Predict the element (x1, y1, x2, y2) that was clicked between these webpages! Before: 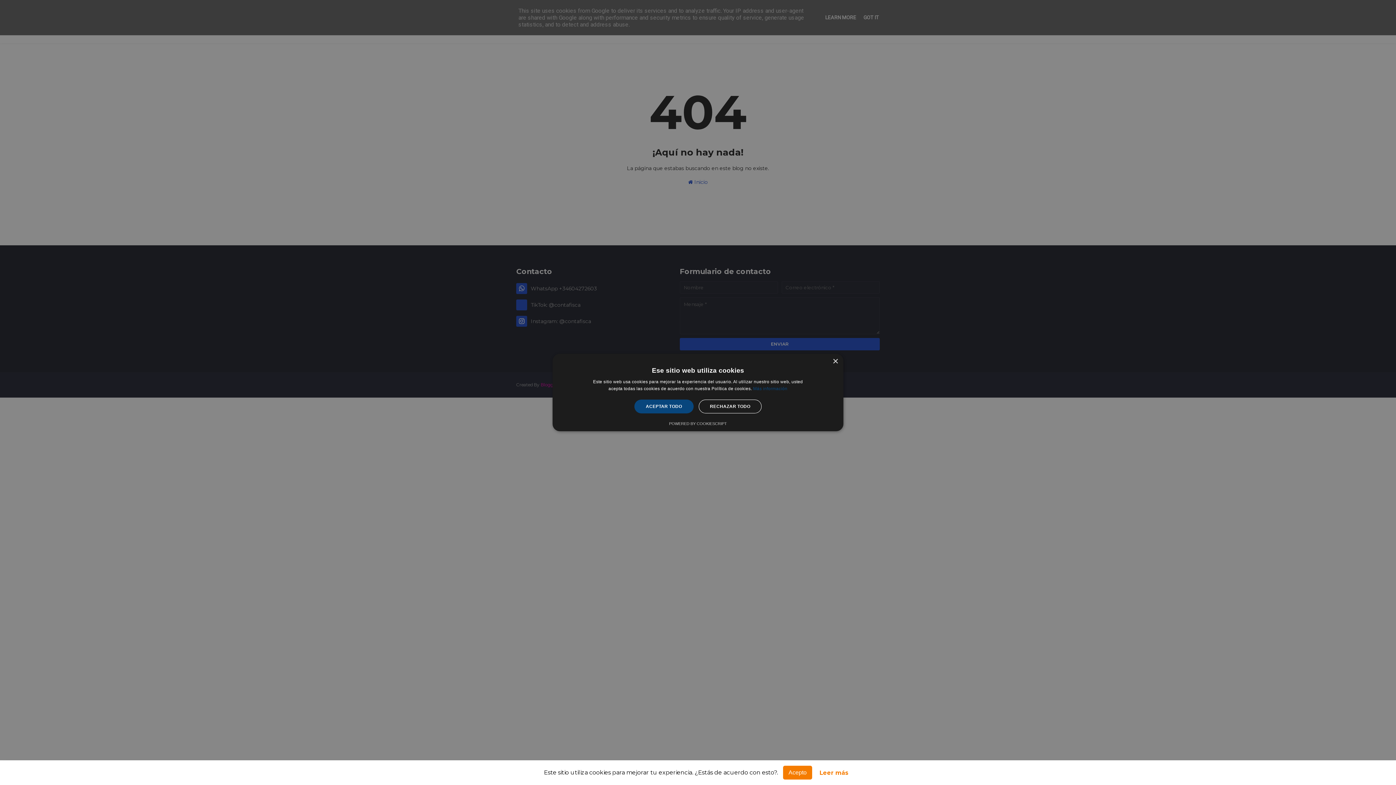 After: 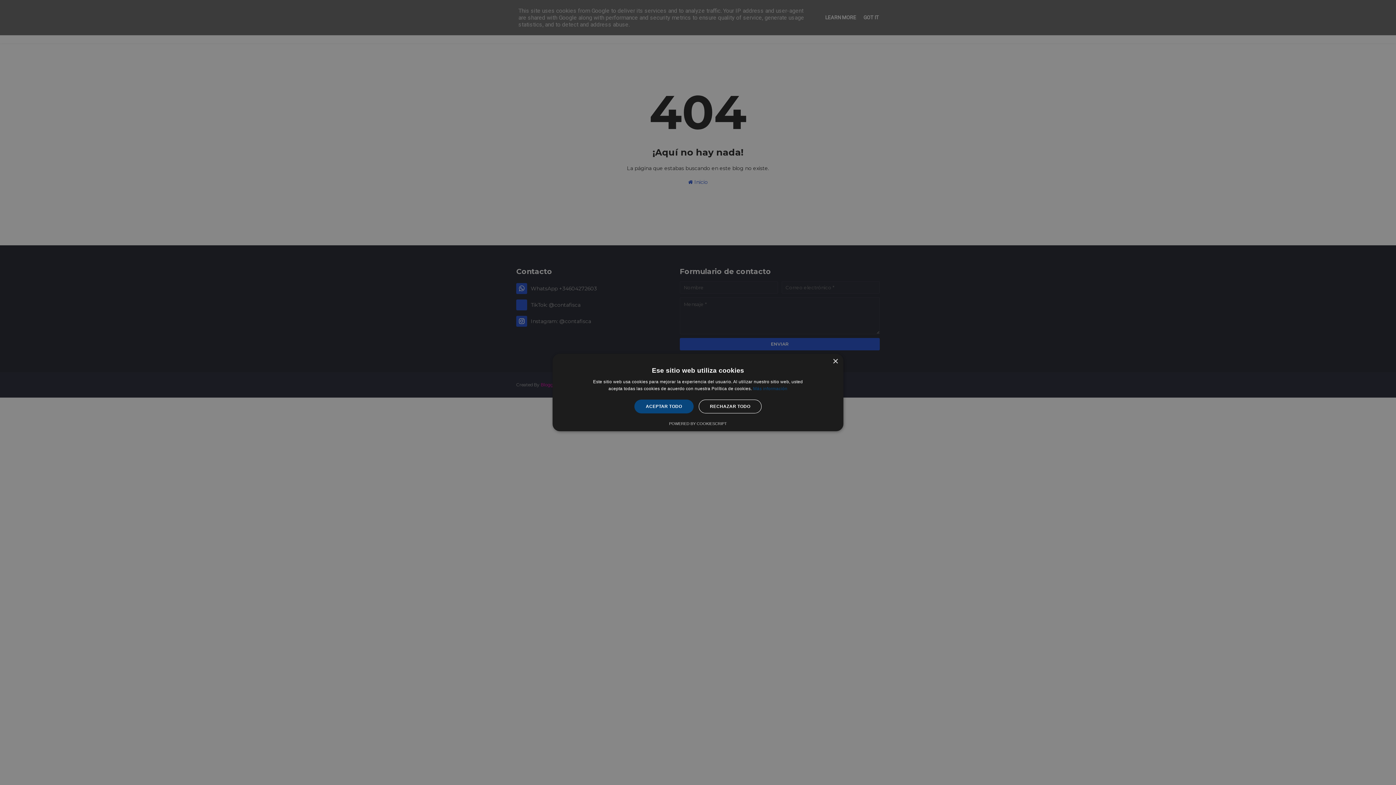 Action: label: Acepto bbox: (783, 766, 812, 780)